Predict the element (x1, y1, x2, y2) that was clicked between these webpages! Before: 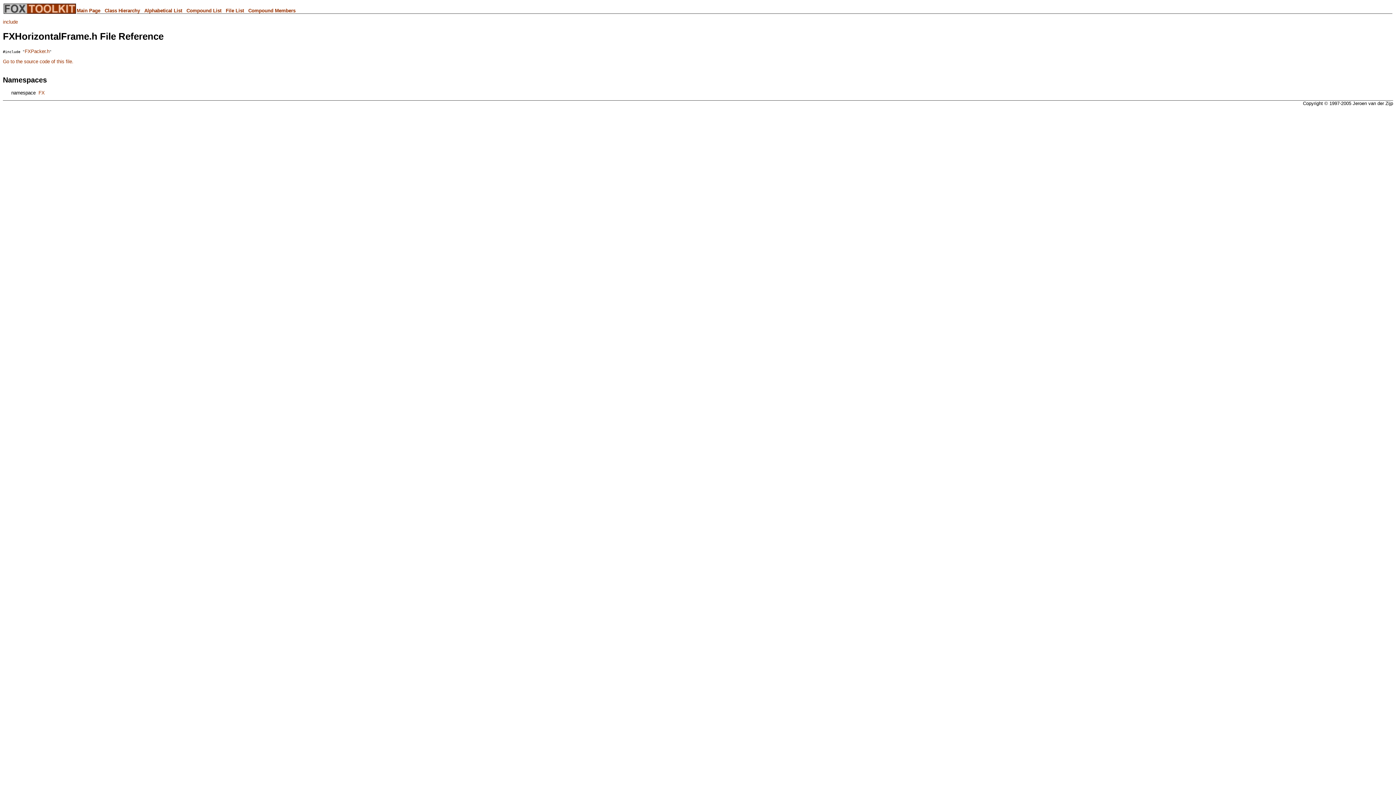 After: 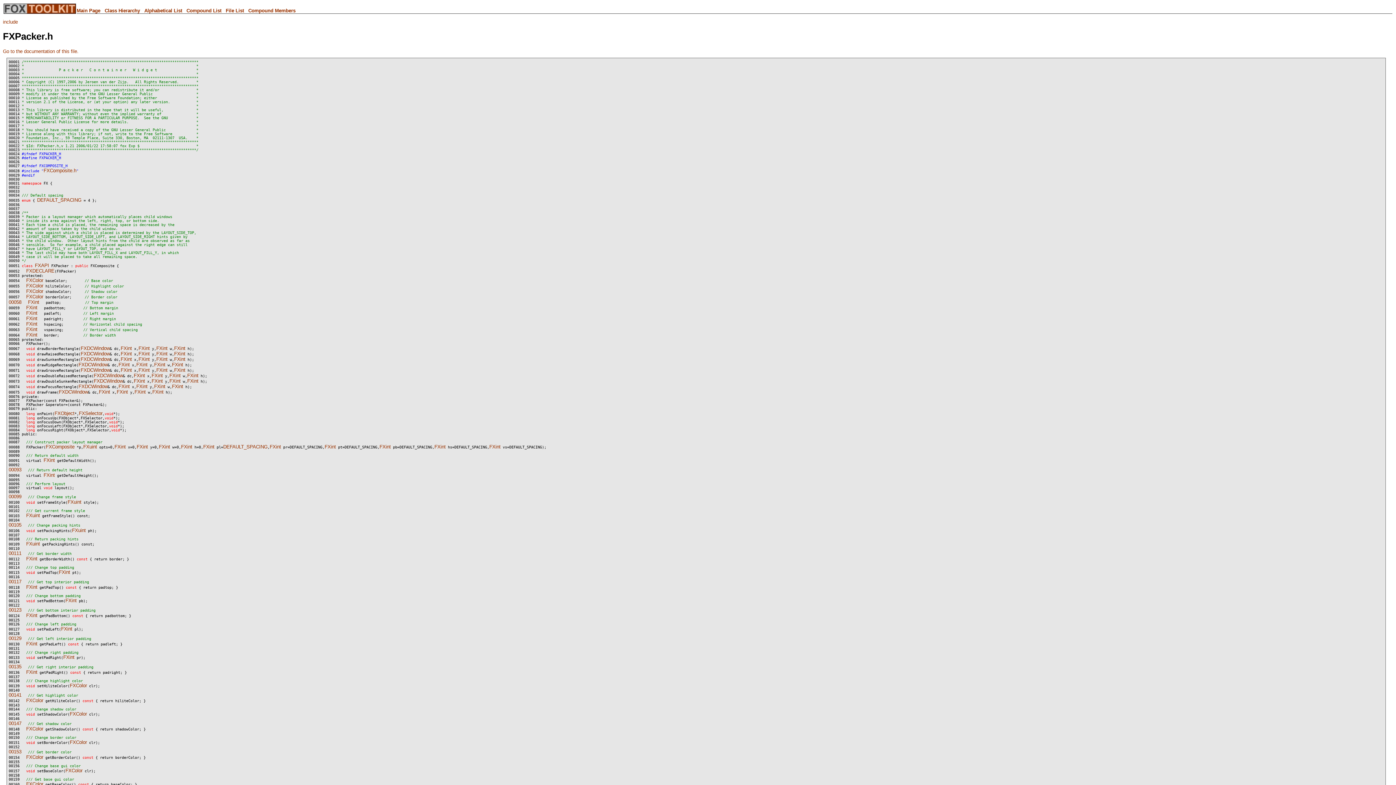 Action: label: FXPacker.h bbox: (24, 48, 49, 54)